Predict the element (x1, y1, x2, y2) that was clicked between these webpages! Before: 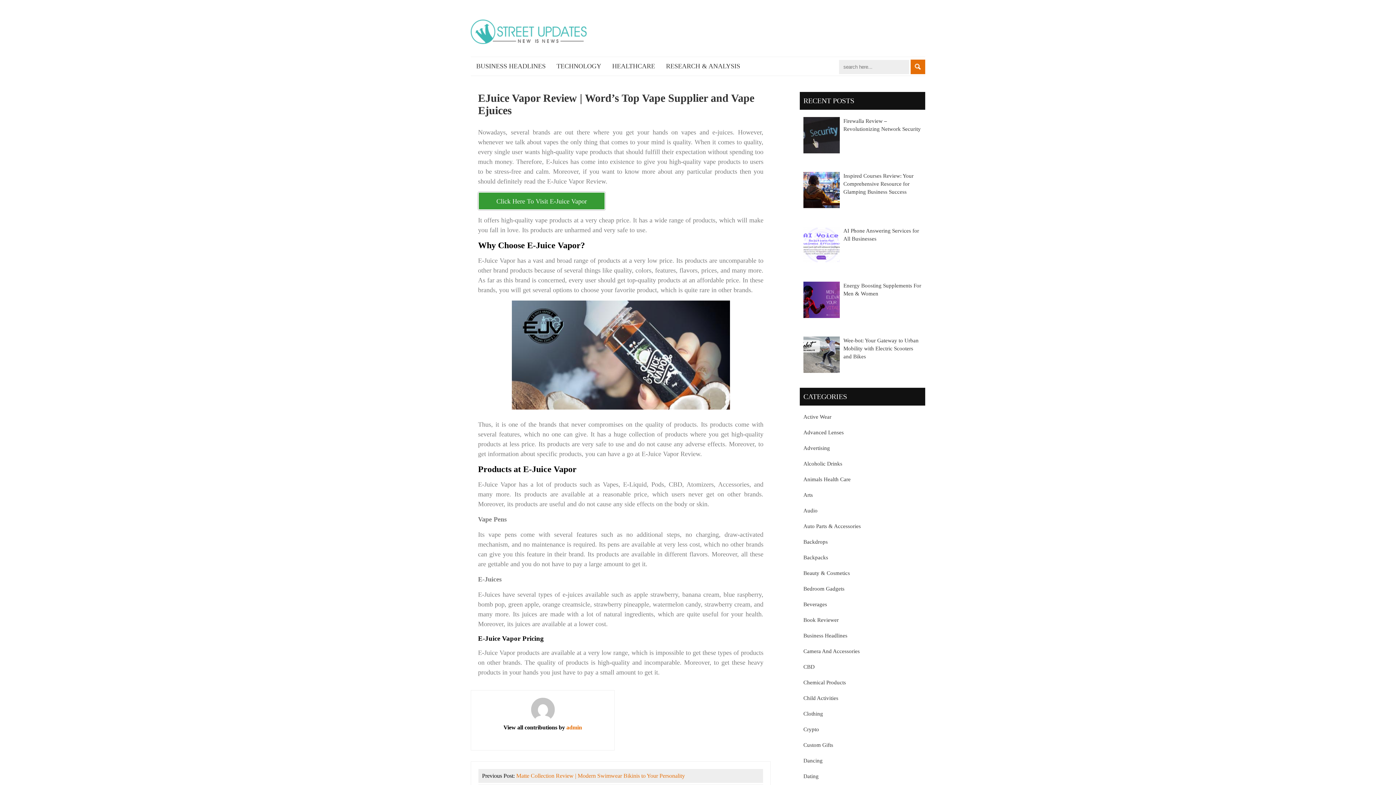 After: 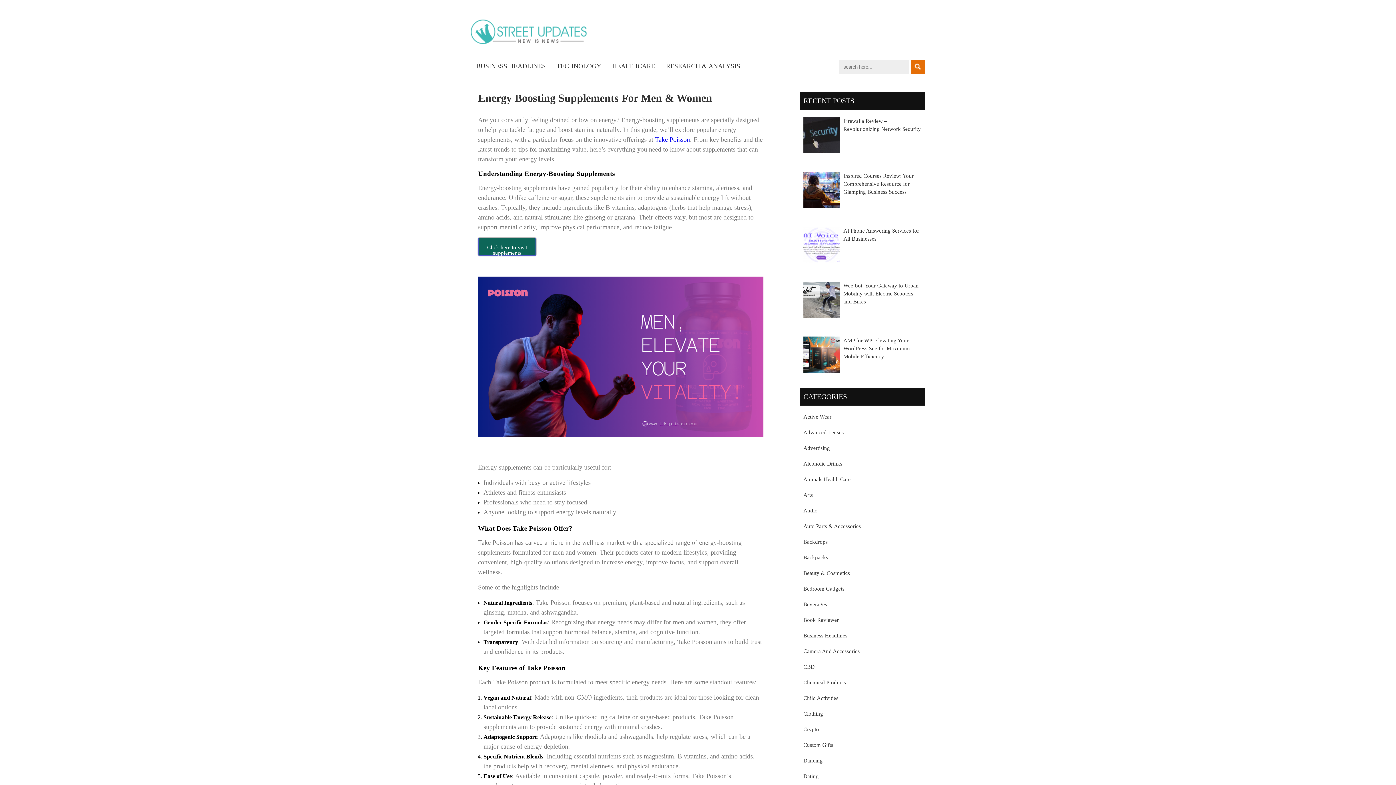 Action: bbox: (803, 281, 840, 318)